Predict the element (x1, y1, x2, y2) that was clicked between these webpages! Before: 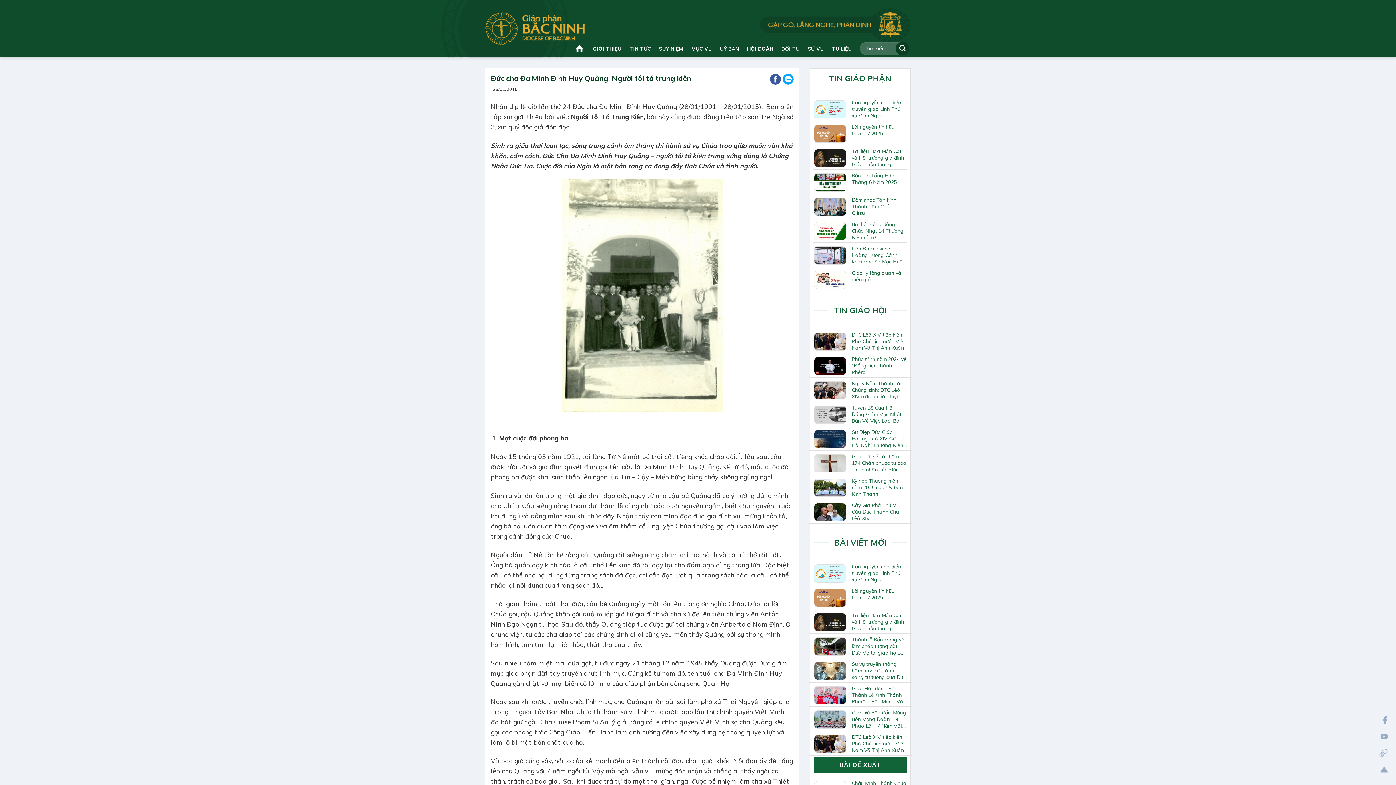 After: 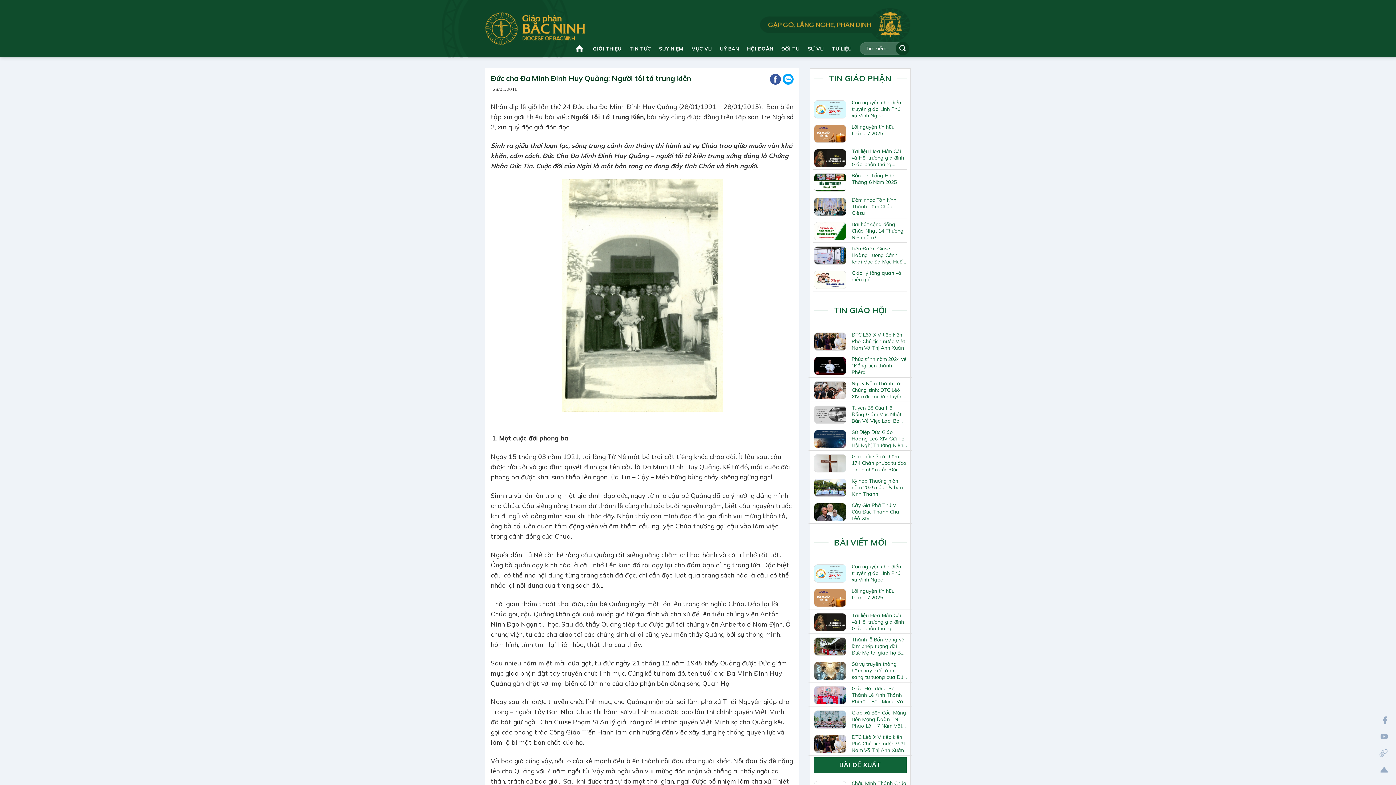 Action: bbox: (1374, 733, 1389, 741)